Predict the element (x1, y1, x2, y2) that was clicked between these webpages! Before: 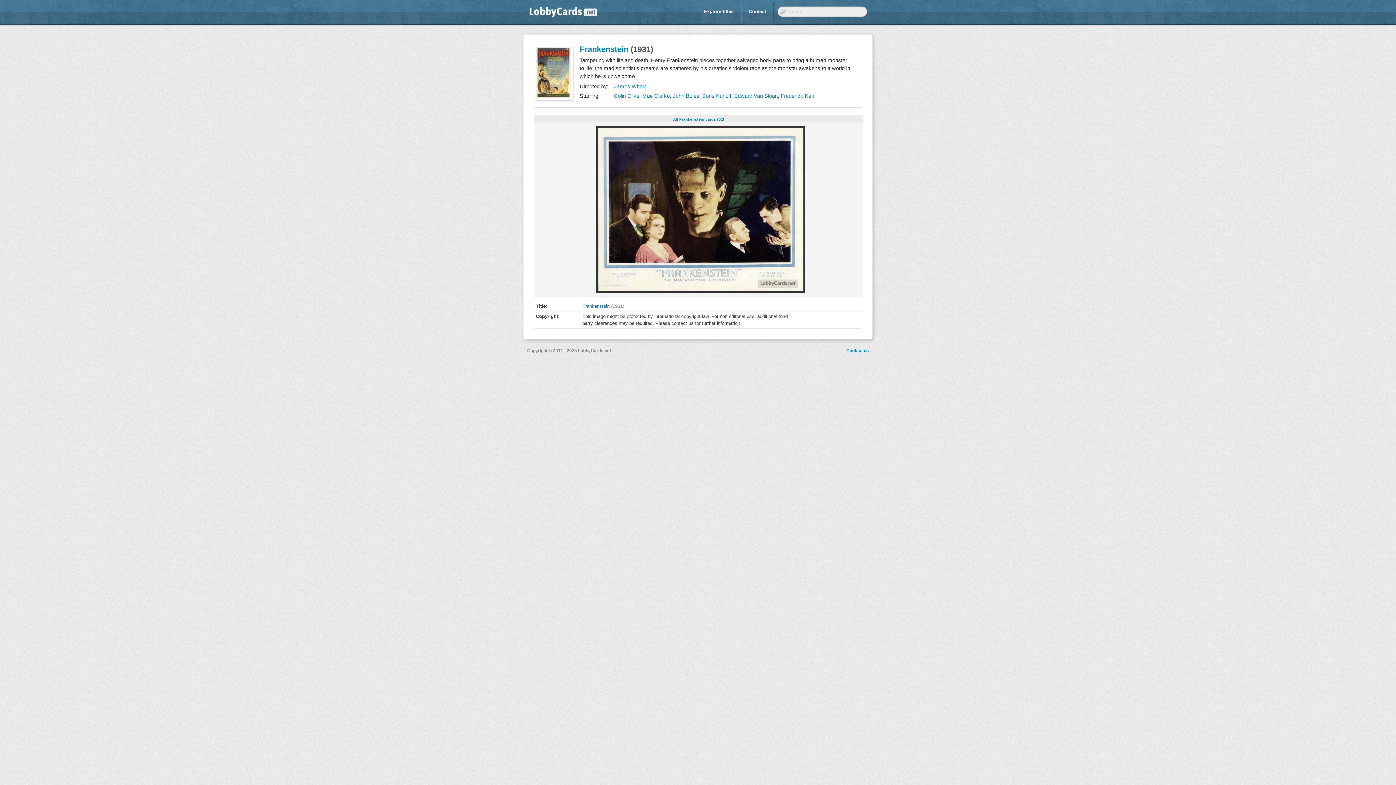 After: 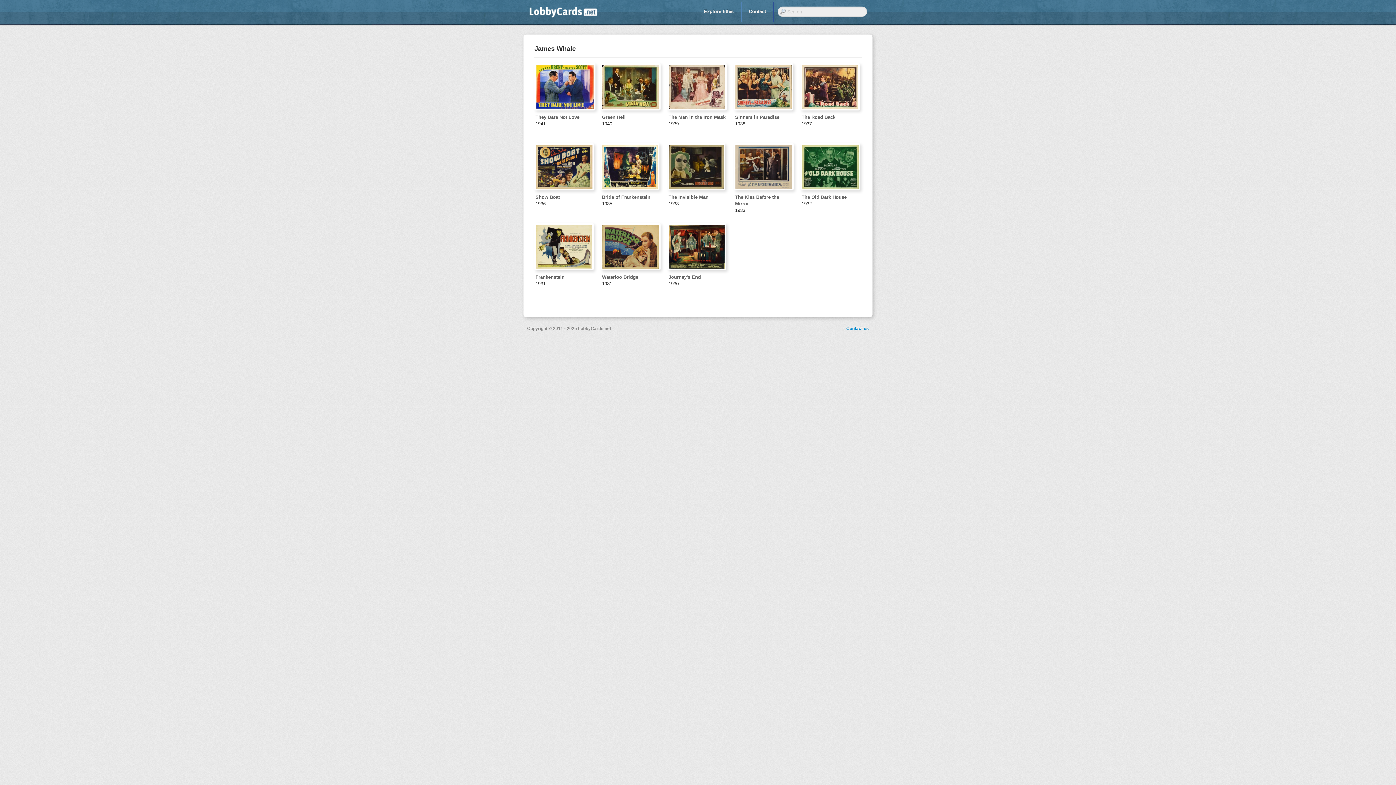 Action: bbox: (614, 83, 646, 89) label: James Whale